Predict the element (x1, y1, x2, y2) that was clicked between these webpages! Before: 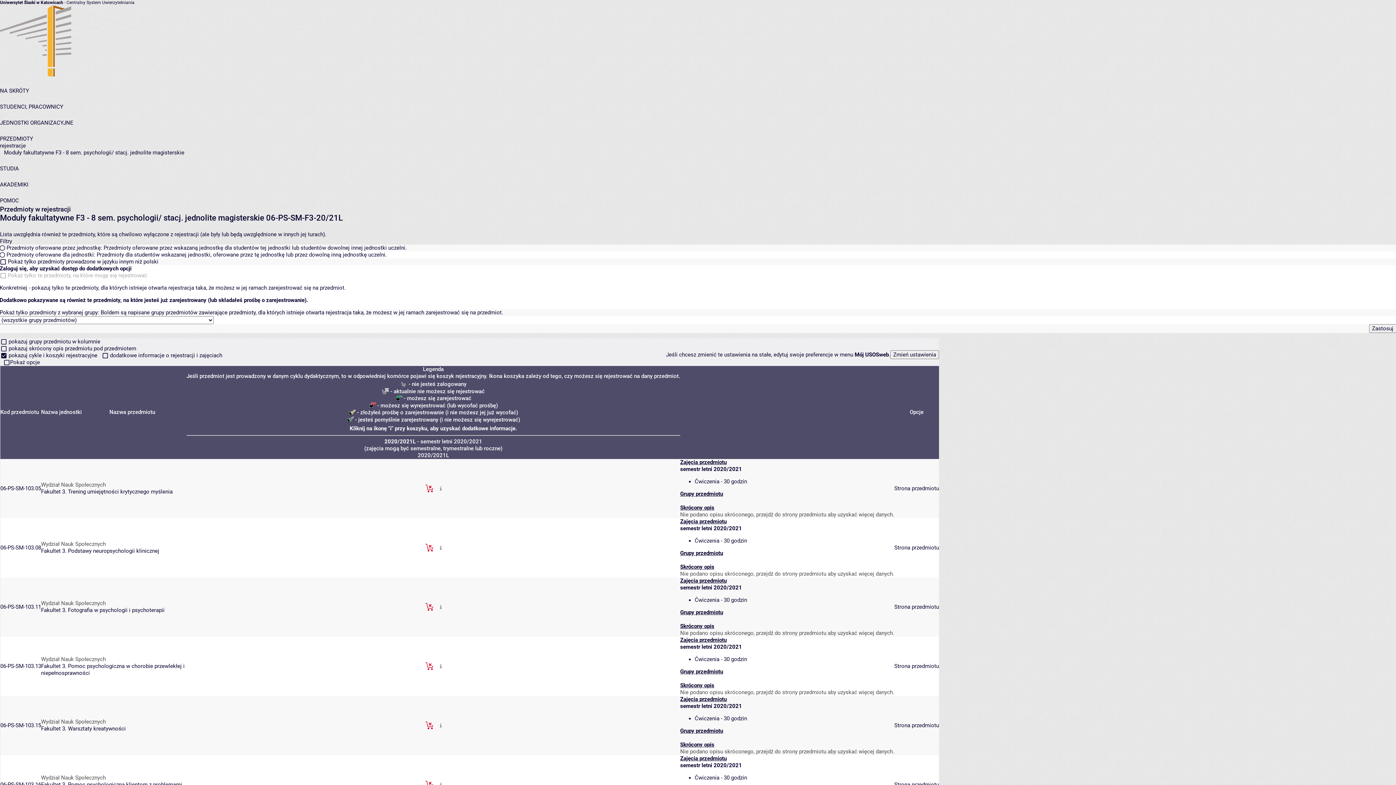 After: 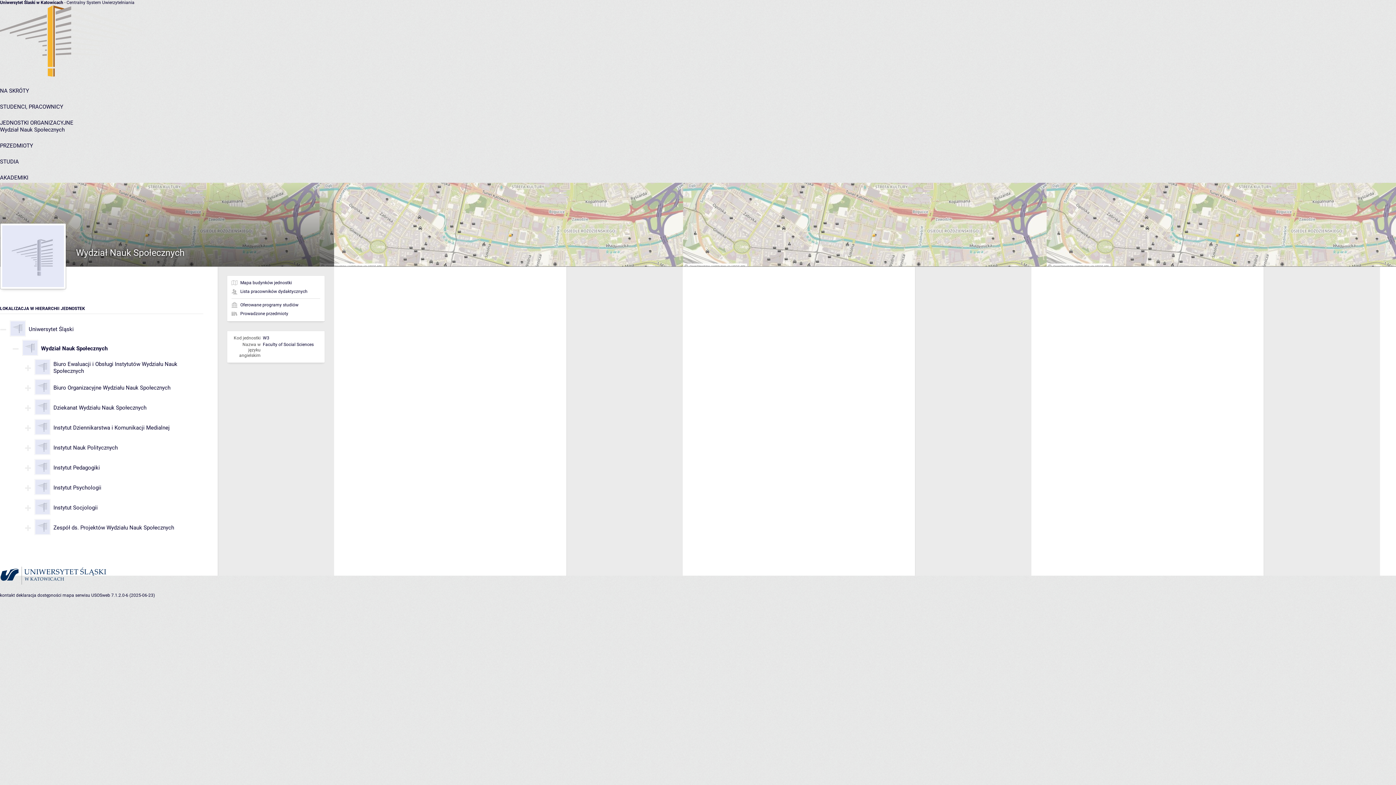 Action: bbox: (41, 774, 105, 781) label: Wydział Nauk Społecznych